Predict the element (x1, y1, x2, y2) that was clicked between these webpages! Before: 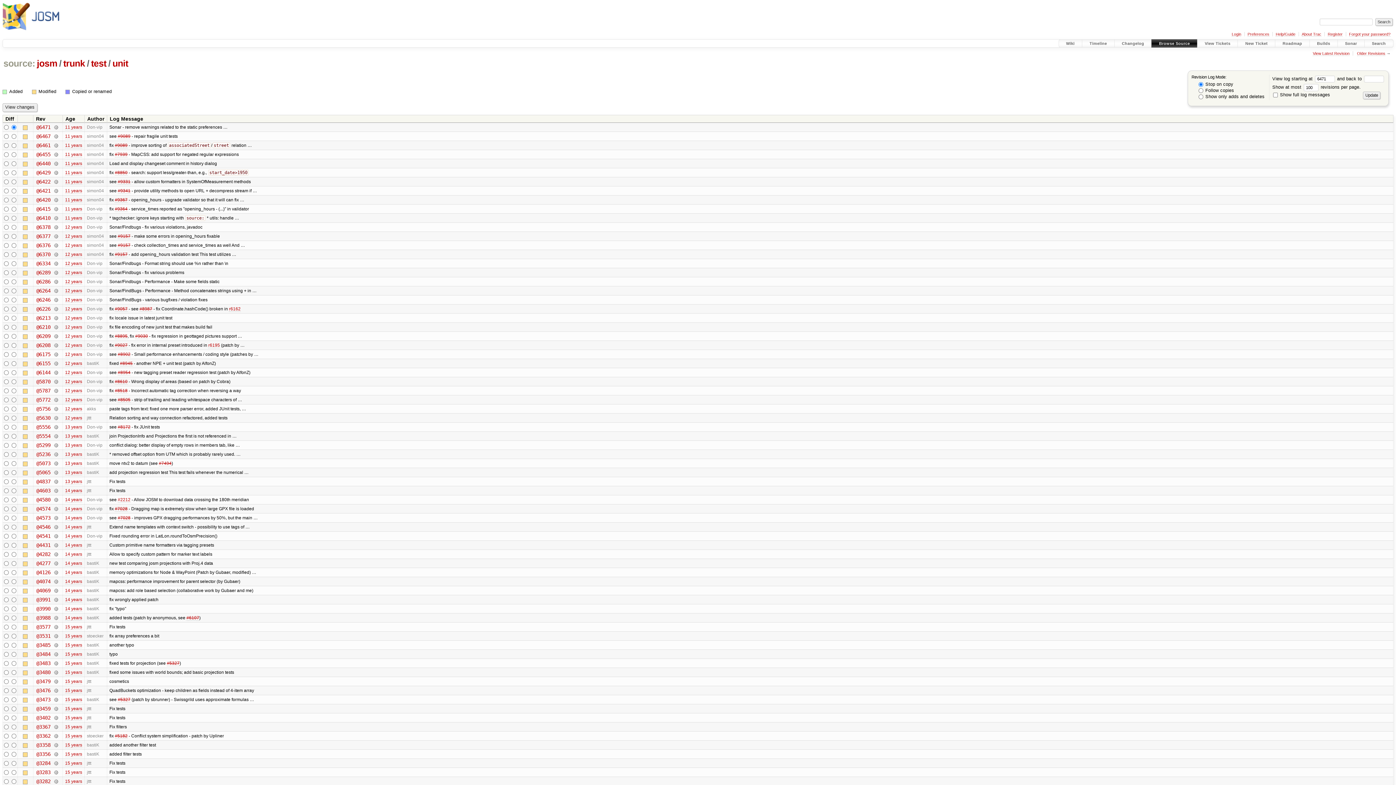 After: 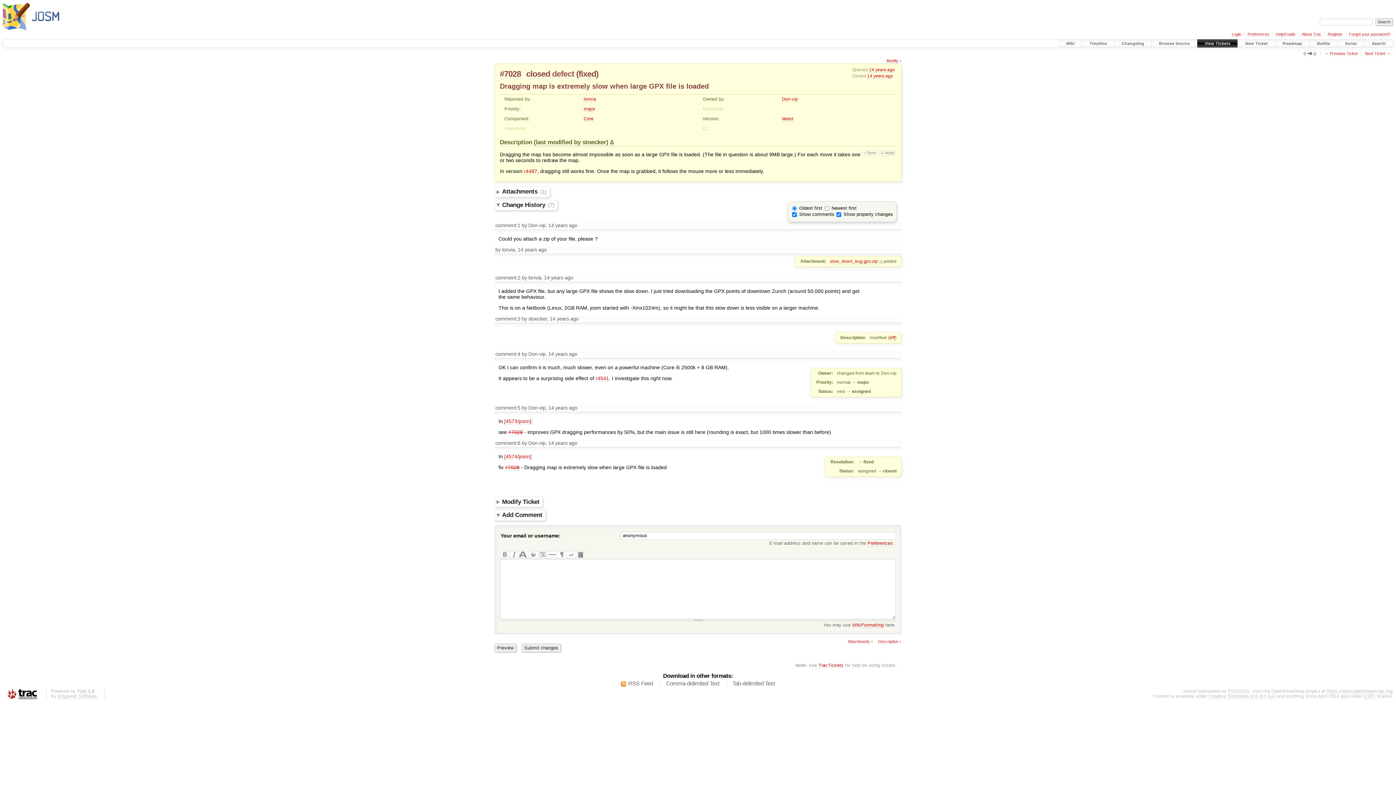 Action: label: #7028 bbox: (114, 506, 127, 511)